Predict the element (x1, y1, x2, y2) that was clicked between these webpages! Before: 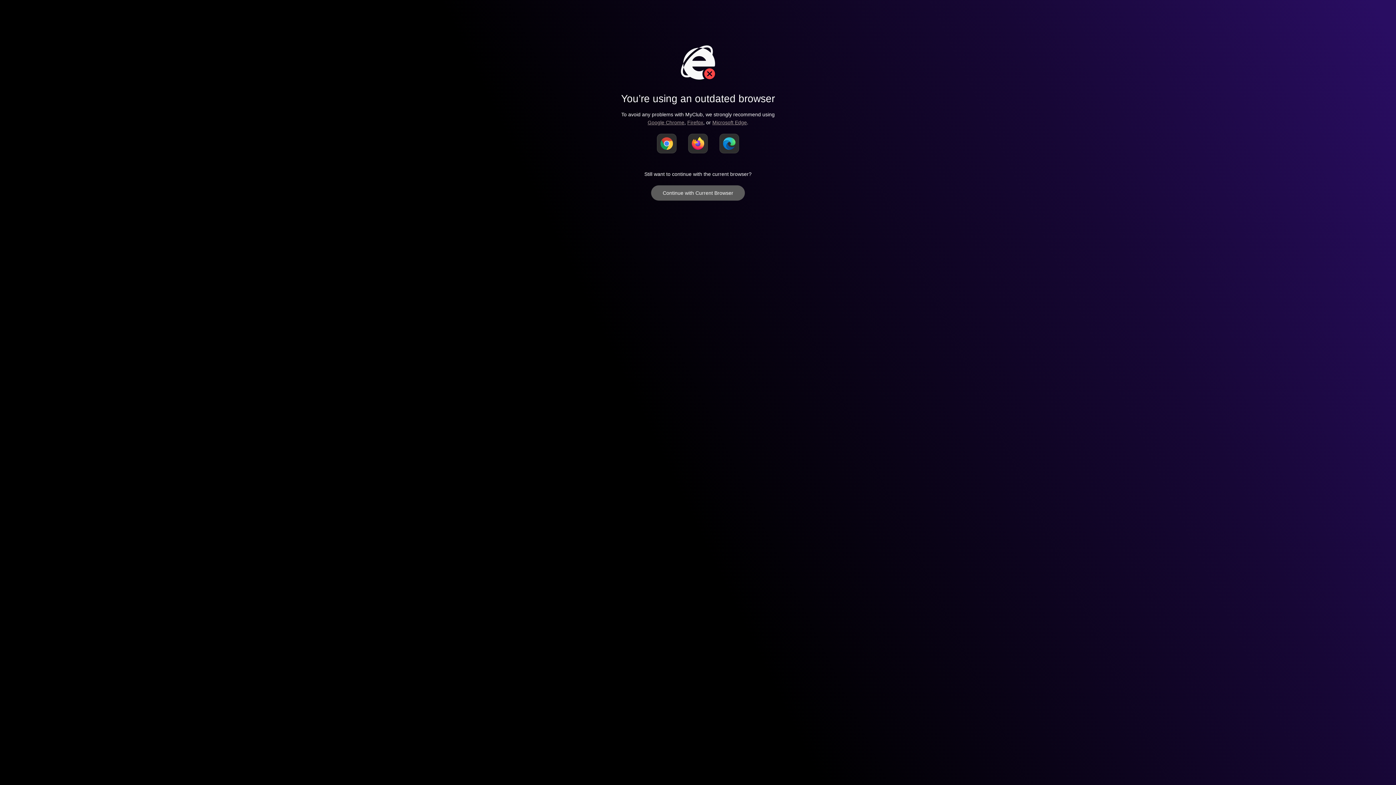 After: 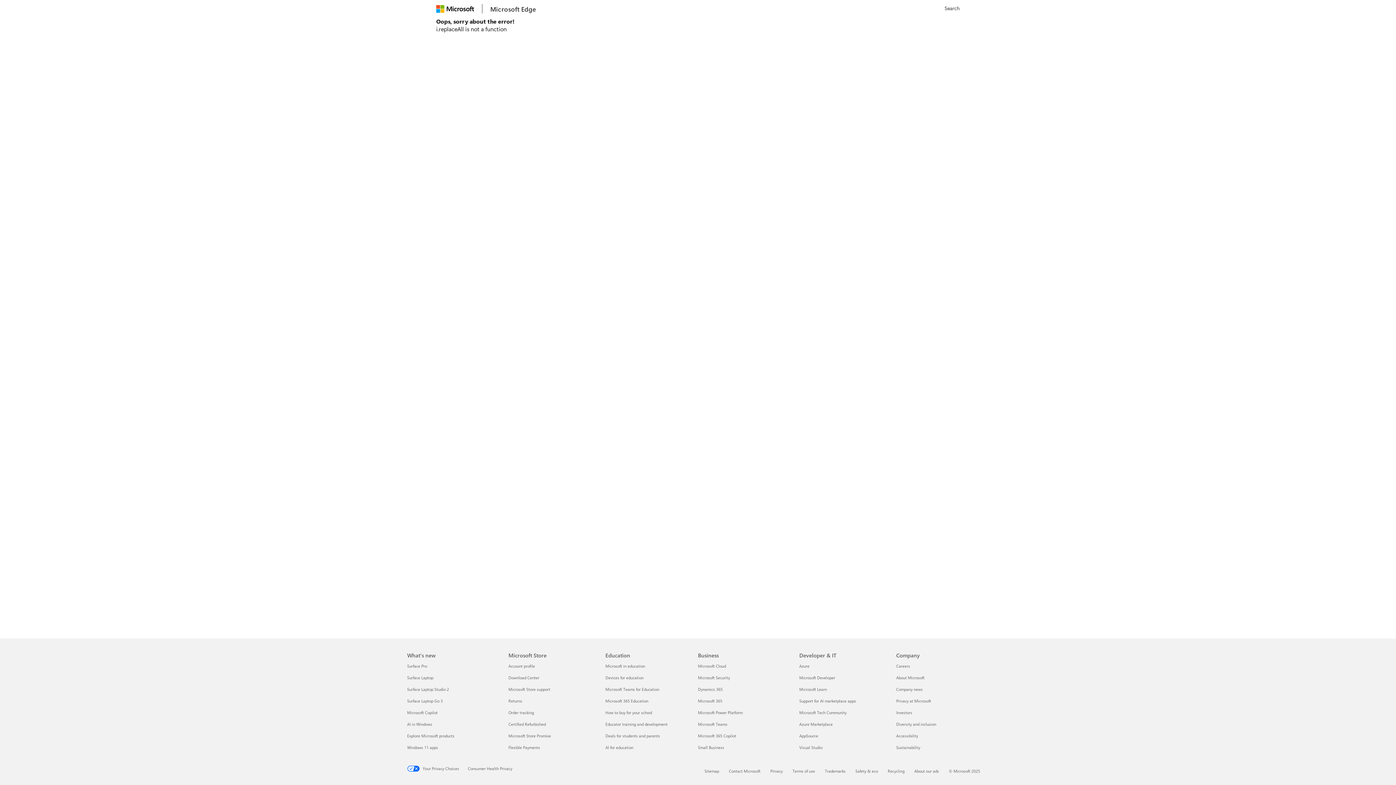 Action: bbox: (712, 119, 747, 125) label: Microsoft Edge